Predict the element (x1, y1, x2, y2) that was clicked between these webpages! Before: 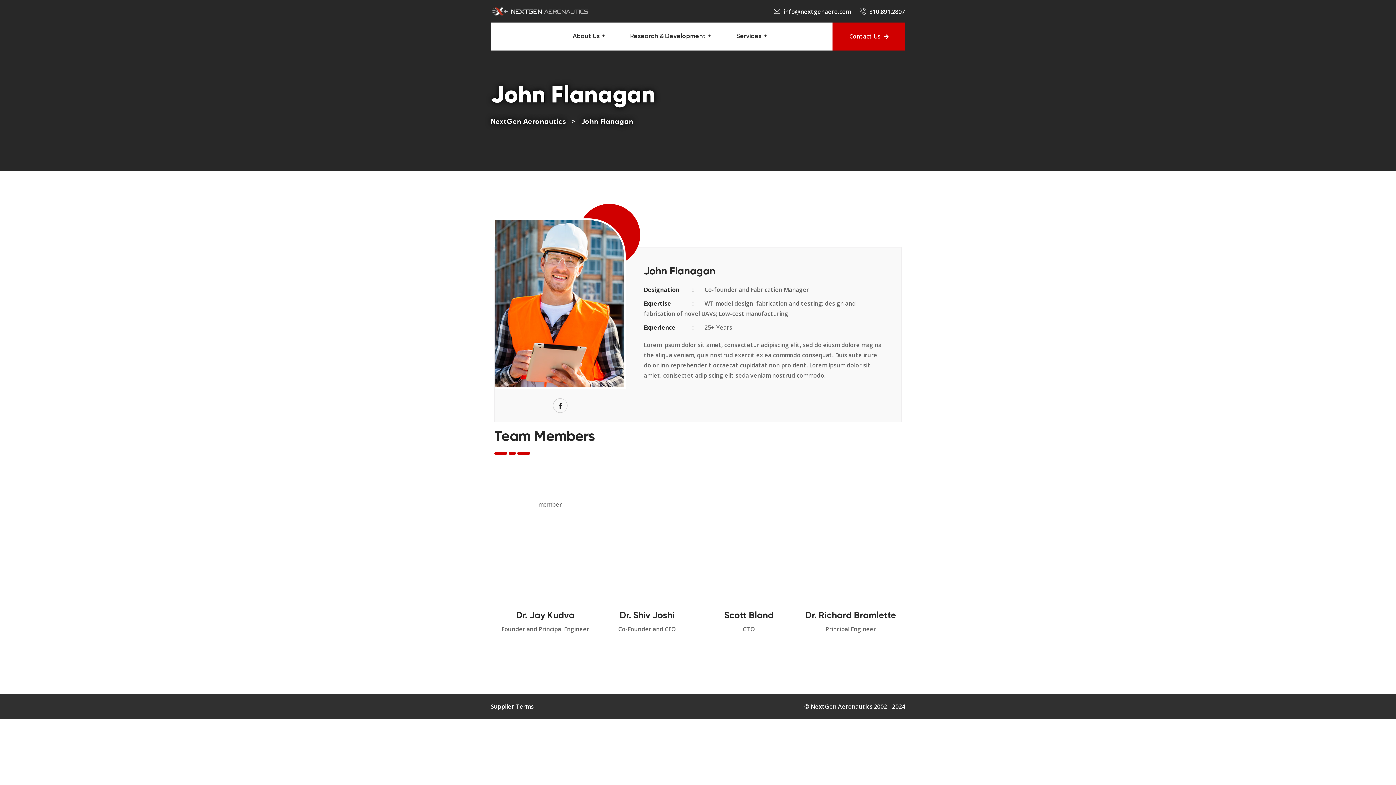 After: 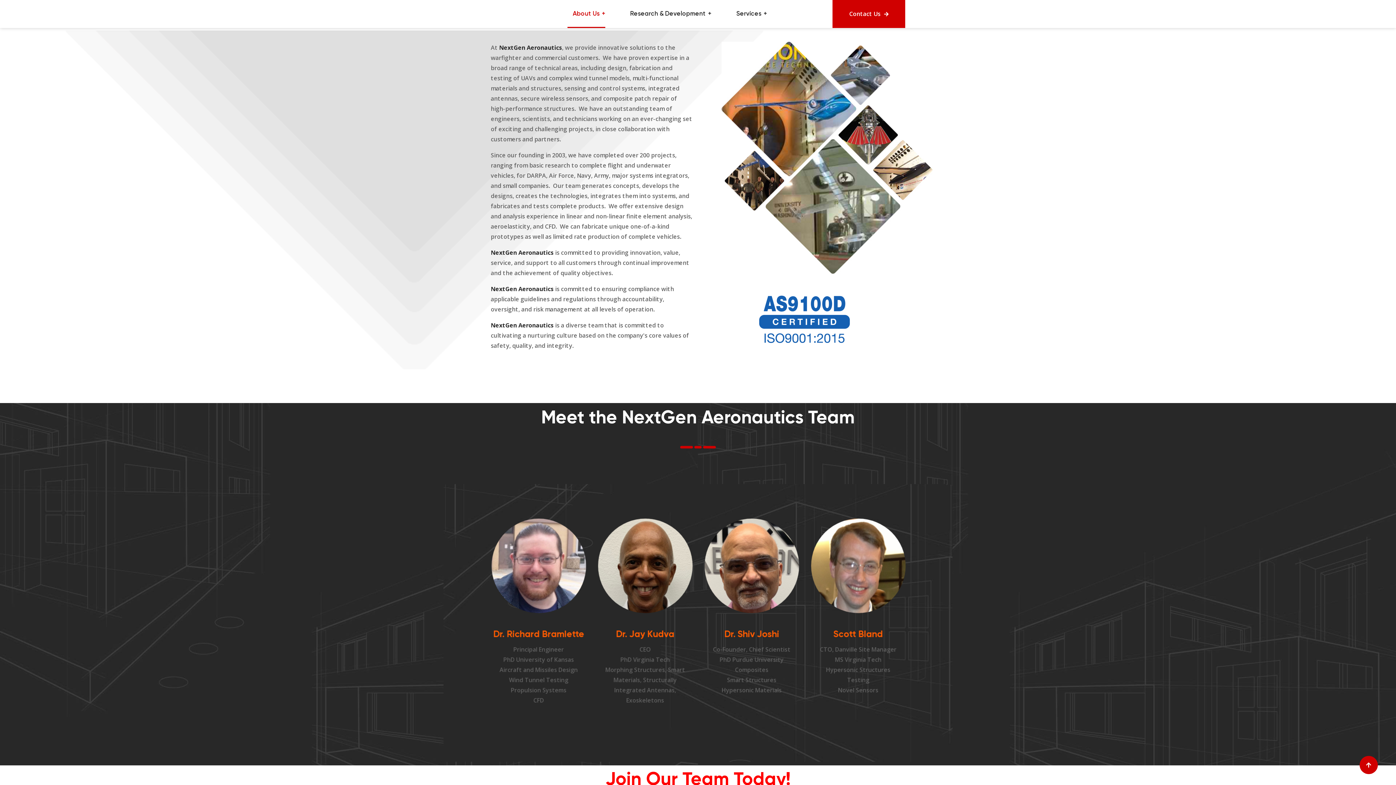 Action: label: About Us bbox: (567, 22, 605, 50)